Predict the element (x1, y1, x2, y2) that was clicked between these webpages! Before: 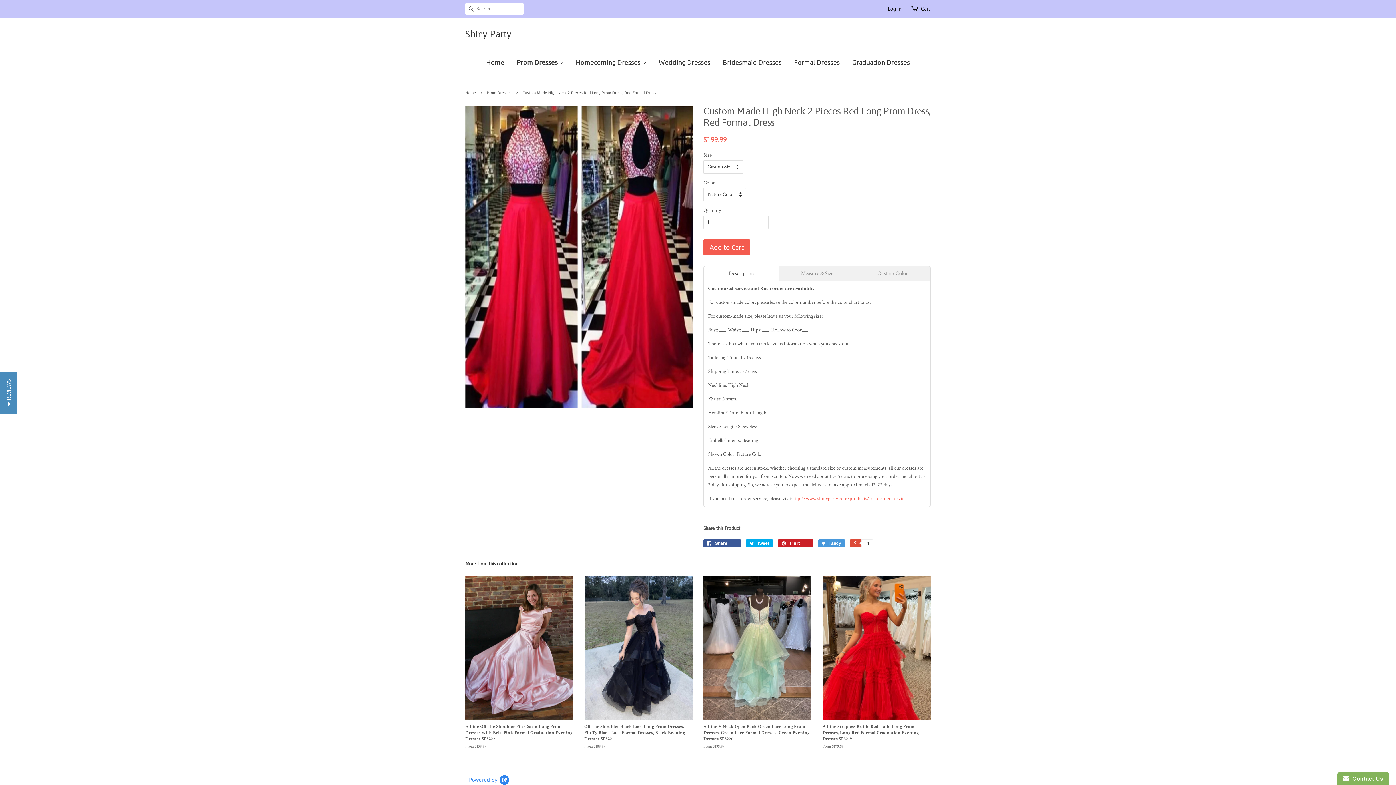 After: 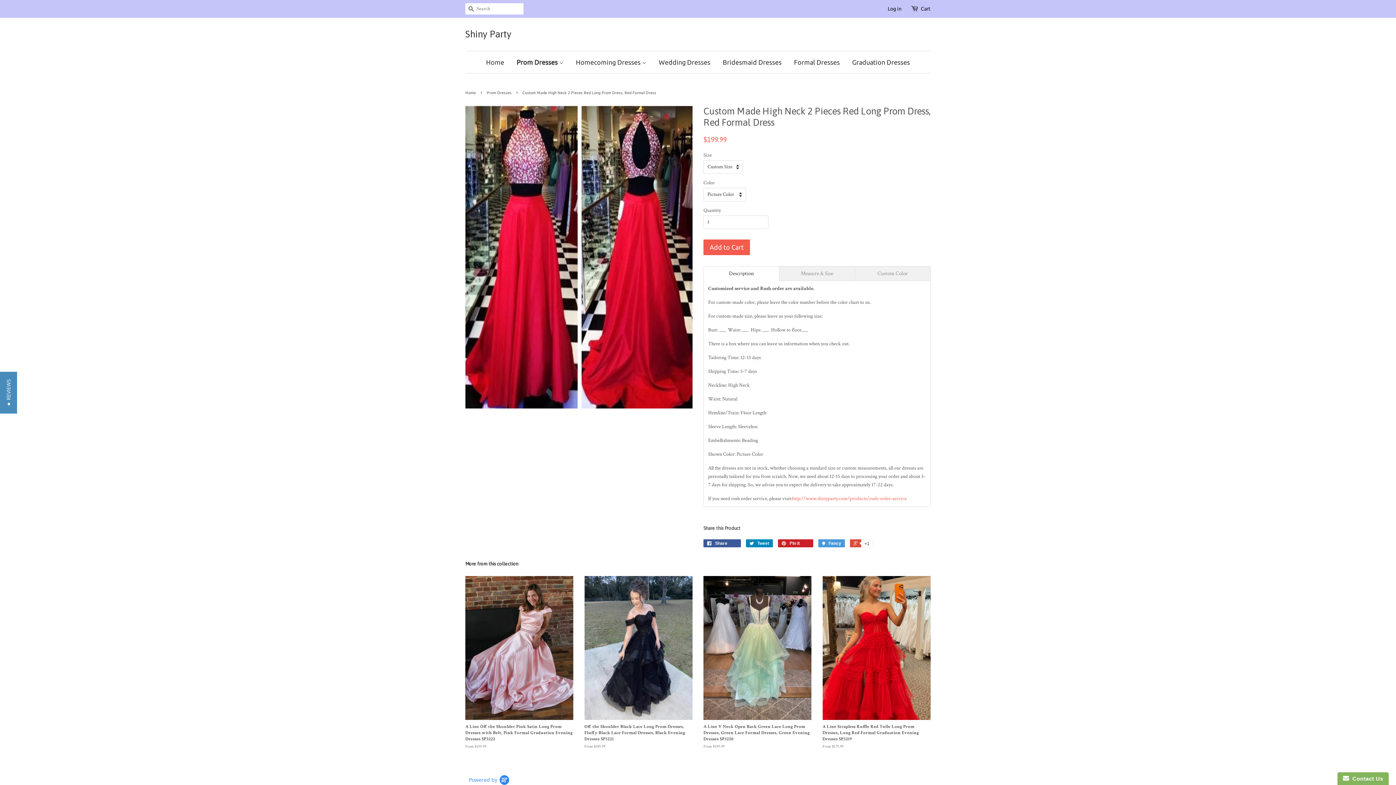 Action: bbox: (746, 539, 773, 547) label:  Tweet